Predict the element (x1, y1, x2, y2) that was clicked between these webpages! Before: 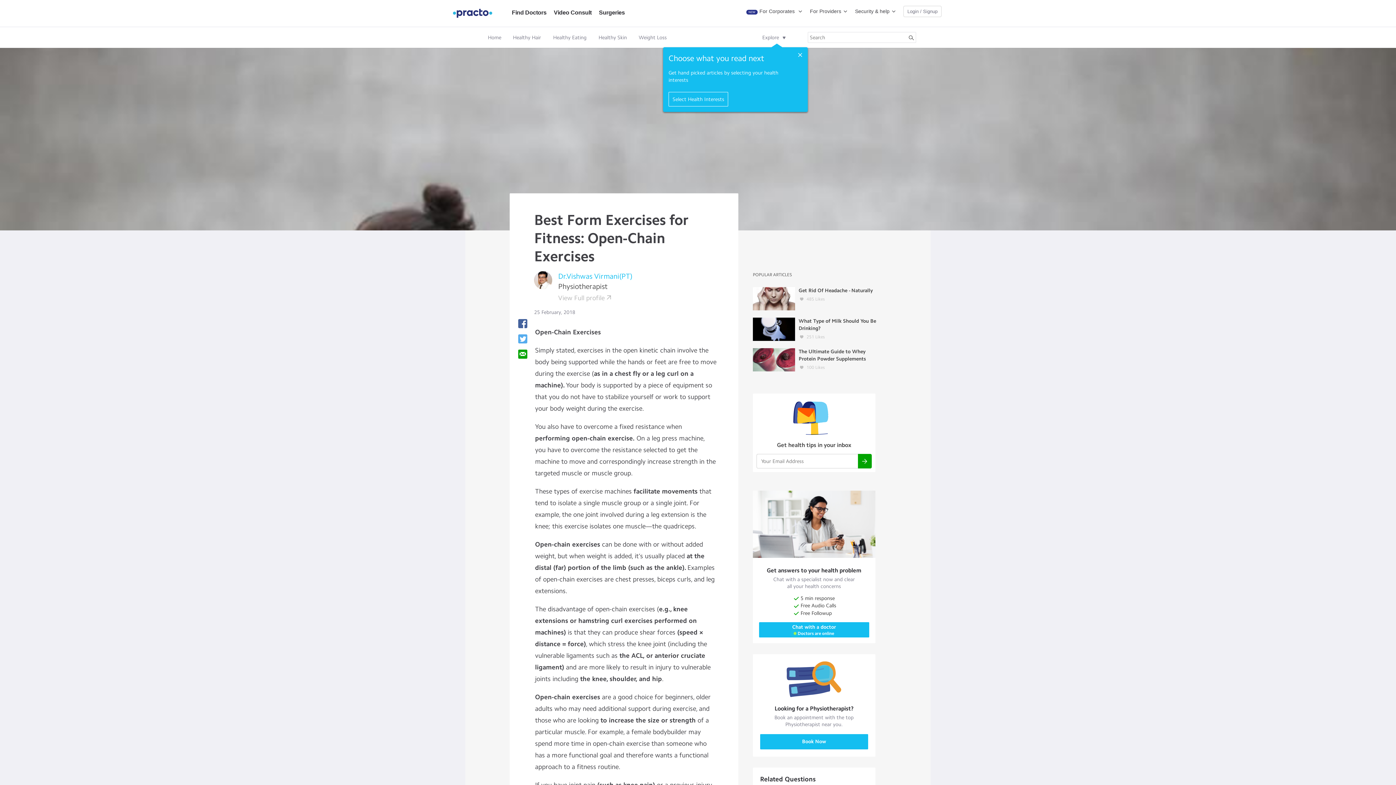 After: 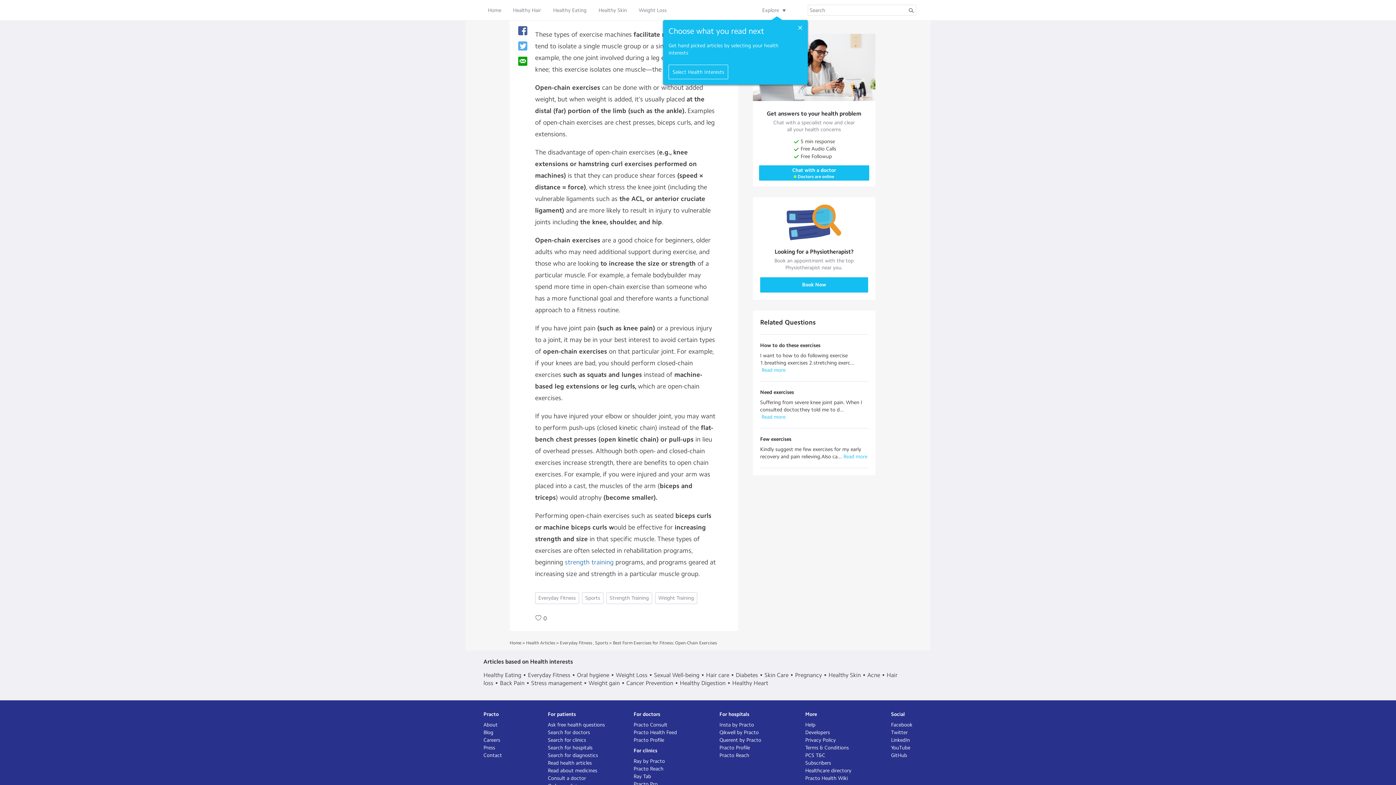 Action: label: Need exercises bbox: (760, 779, 868, 786)